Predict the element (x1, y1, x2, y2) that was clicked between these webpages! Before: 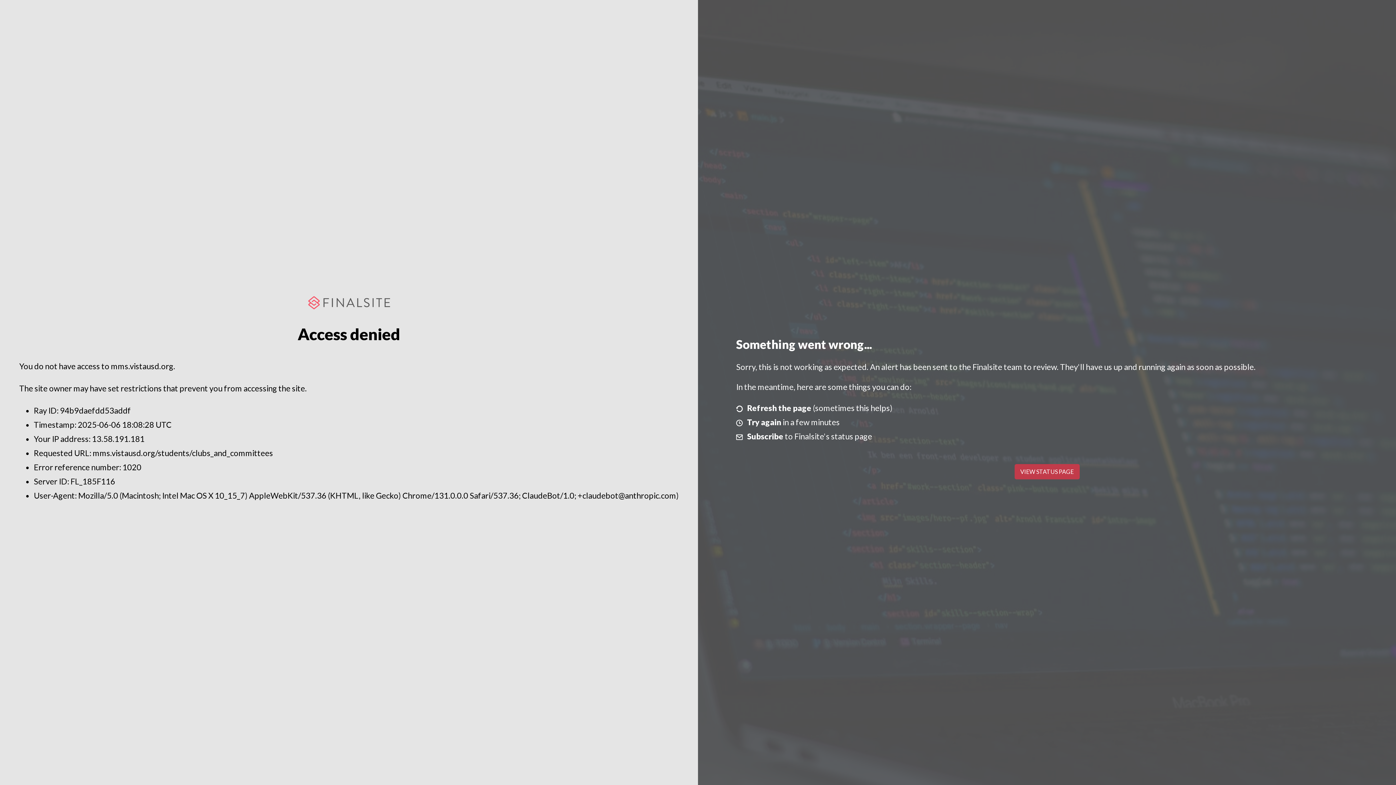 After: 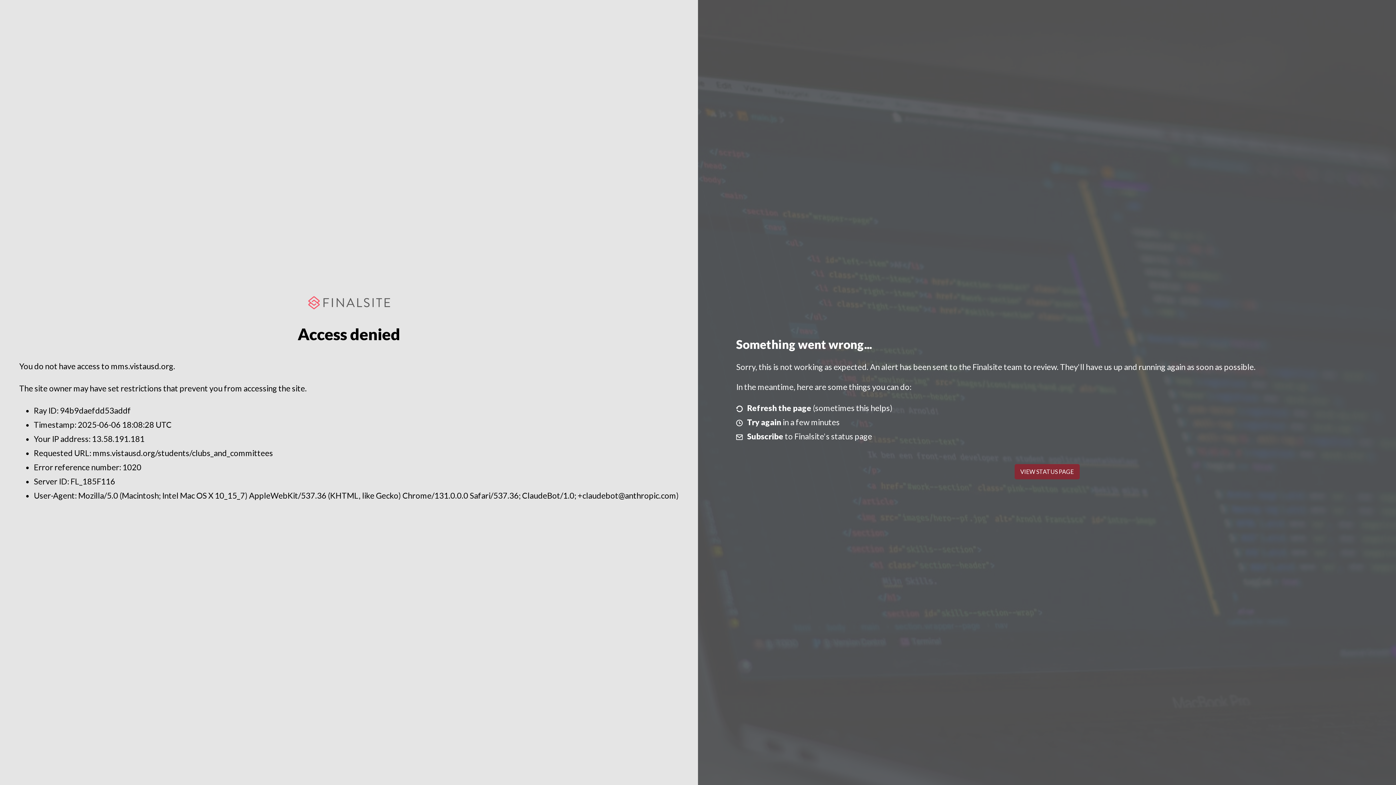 Action: label: VIEW STATUS PAGE bbox: (1014, 464, 1079, 479)